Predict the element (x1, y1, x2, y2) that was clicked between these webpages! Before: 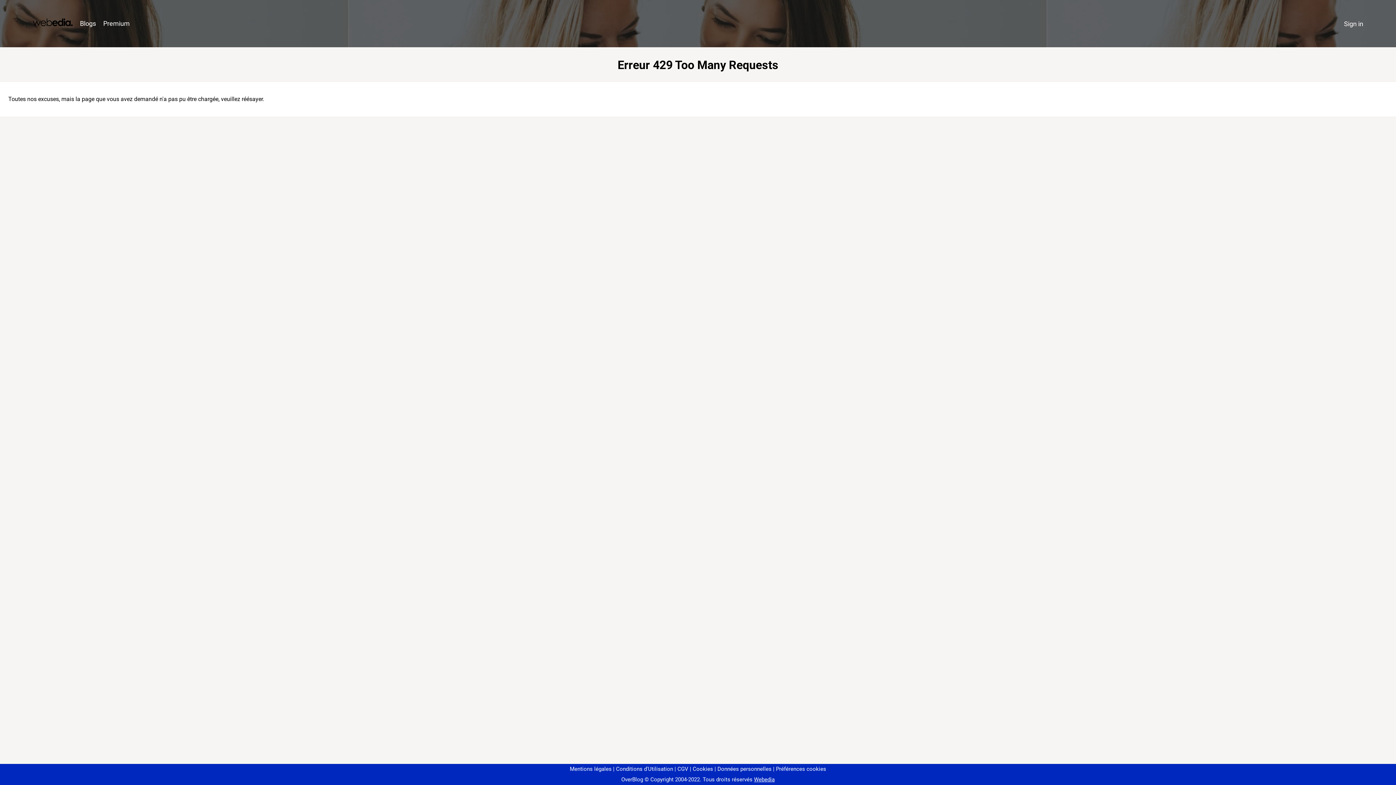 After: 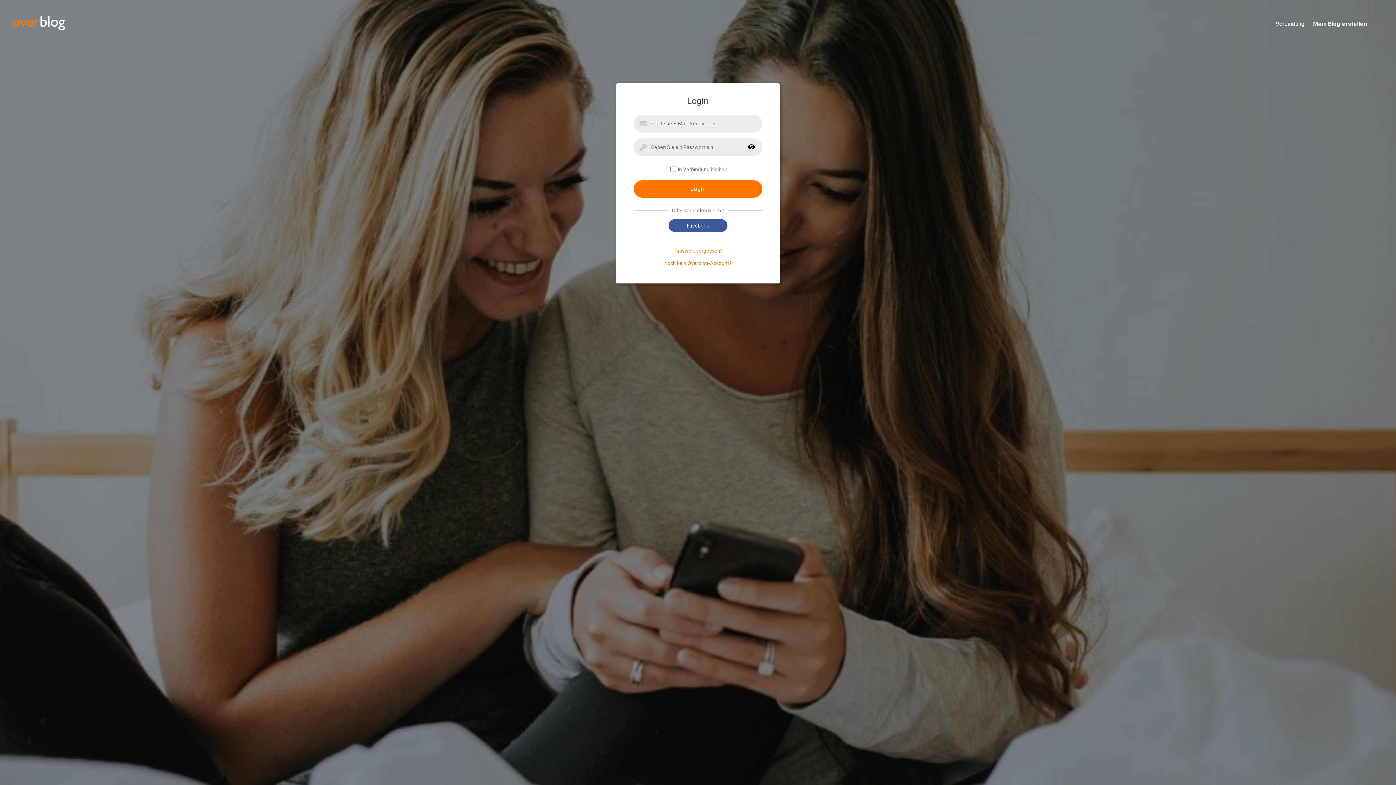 Action: bbox: (1340, 16, 1367, 31) label: Sign in